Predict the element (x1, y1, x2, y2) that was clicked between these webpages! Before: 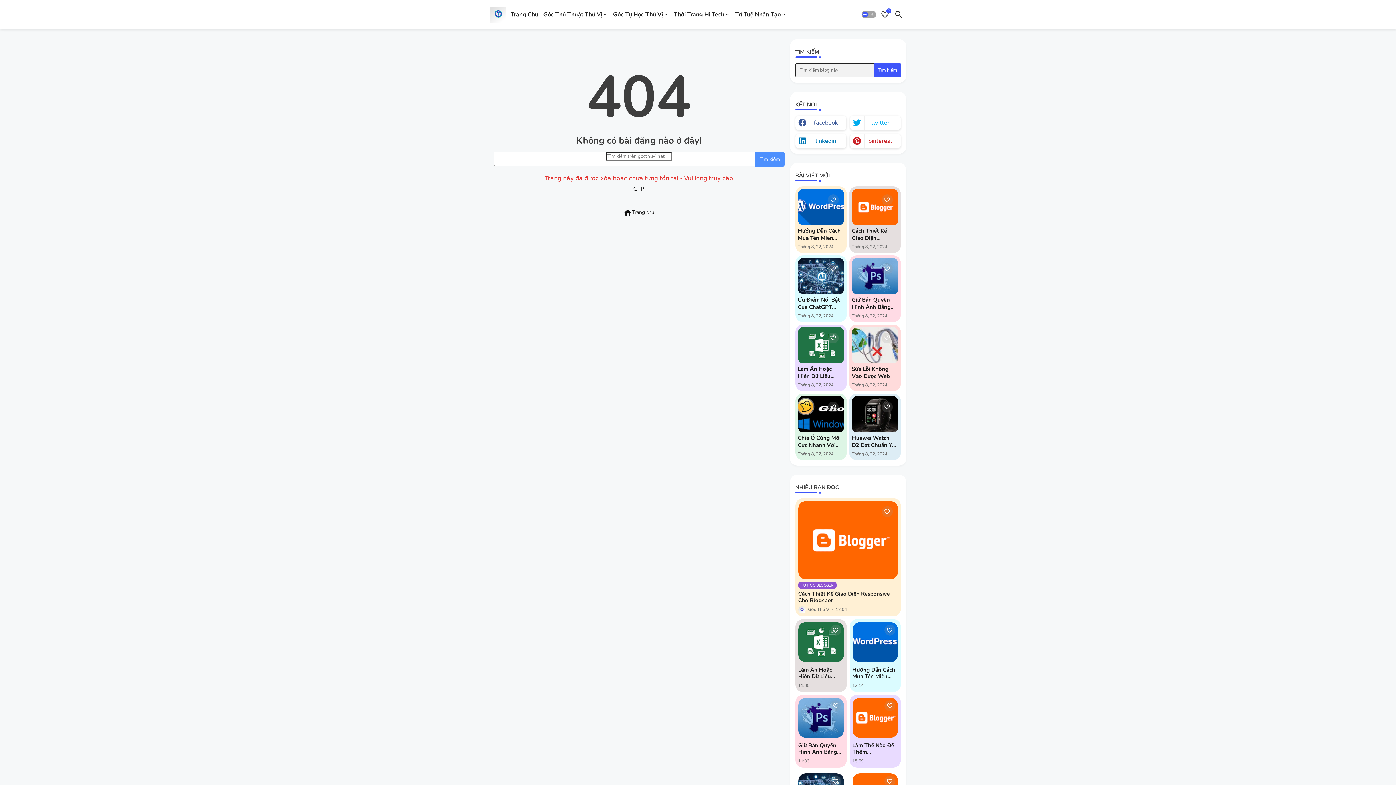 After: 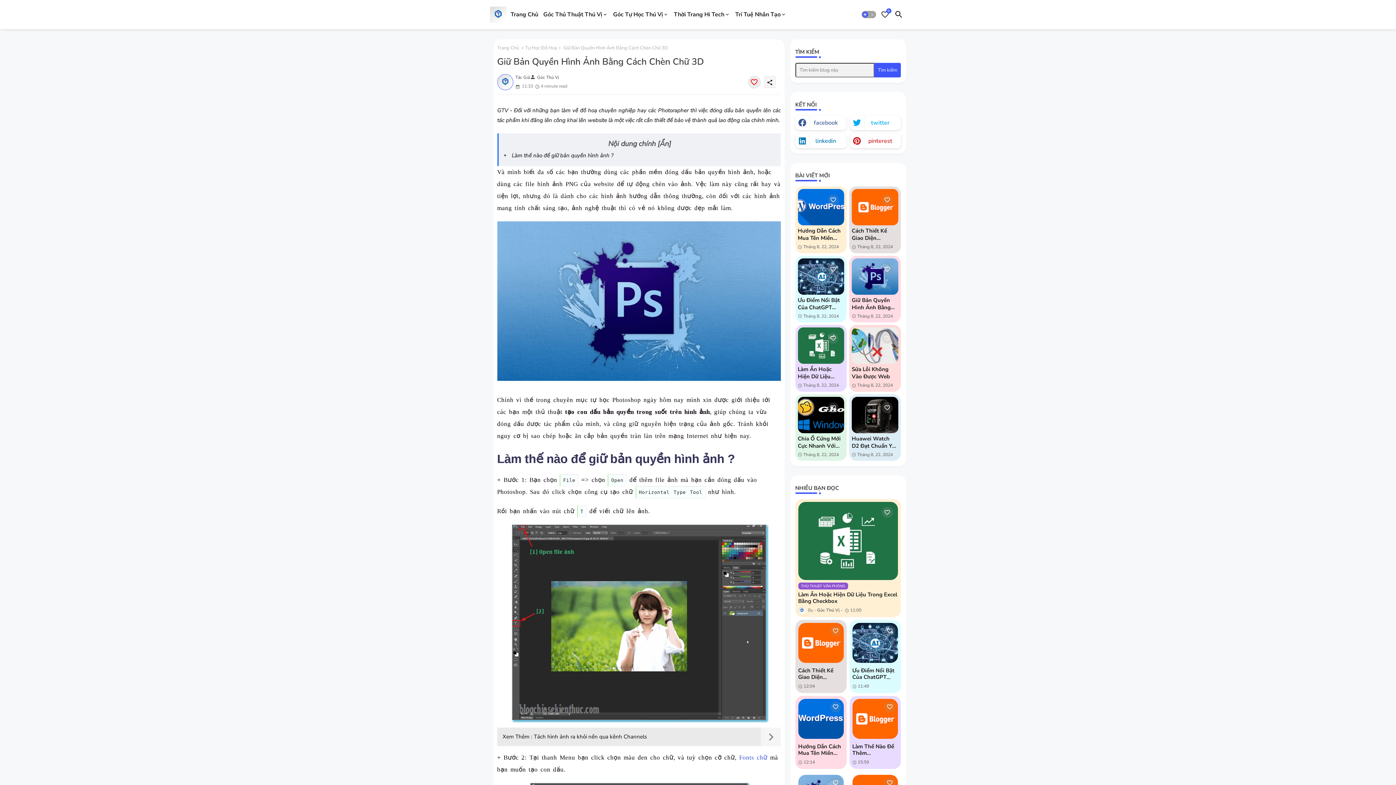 Action: label: Giữ Bản Quyền Hình Ảnh Bằng Cách Chèn Chữ 3D bbox: (852, 296, 898, 310)